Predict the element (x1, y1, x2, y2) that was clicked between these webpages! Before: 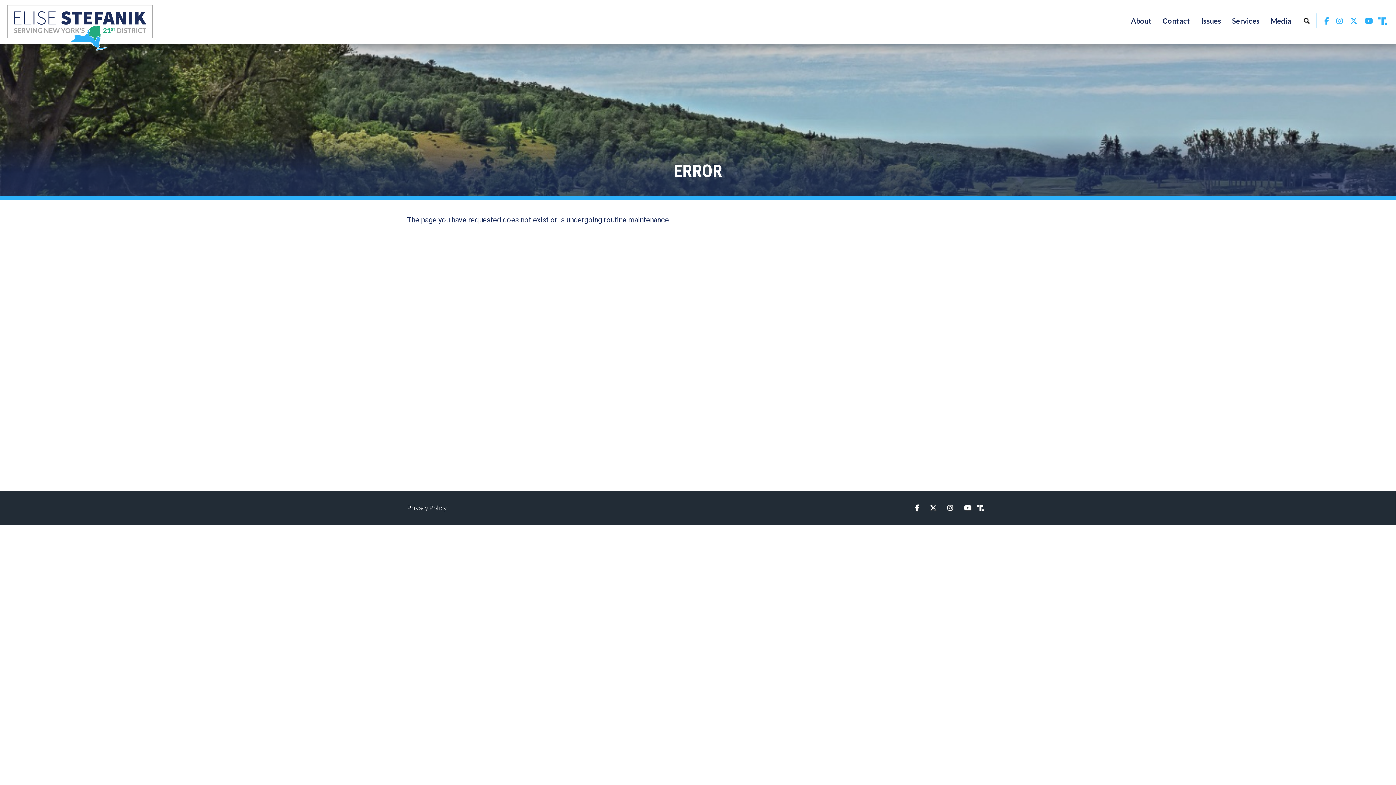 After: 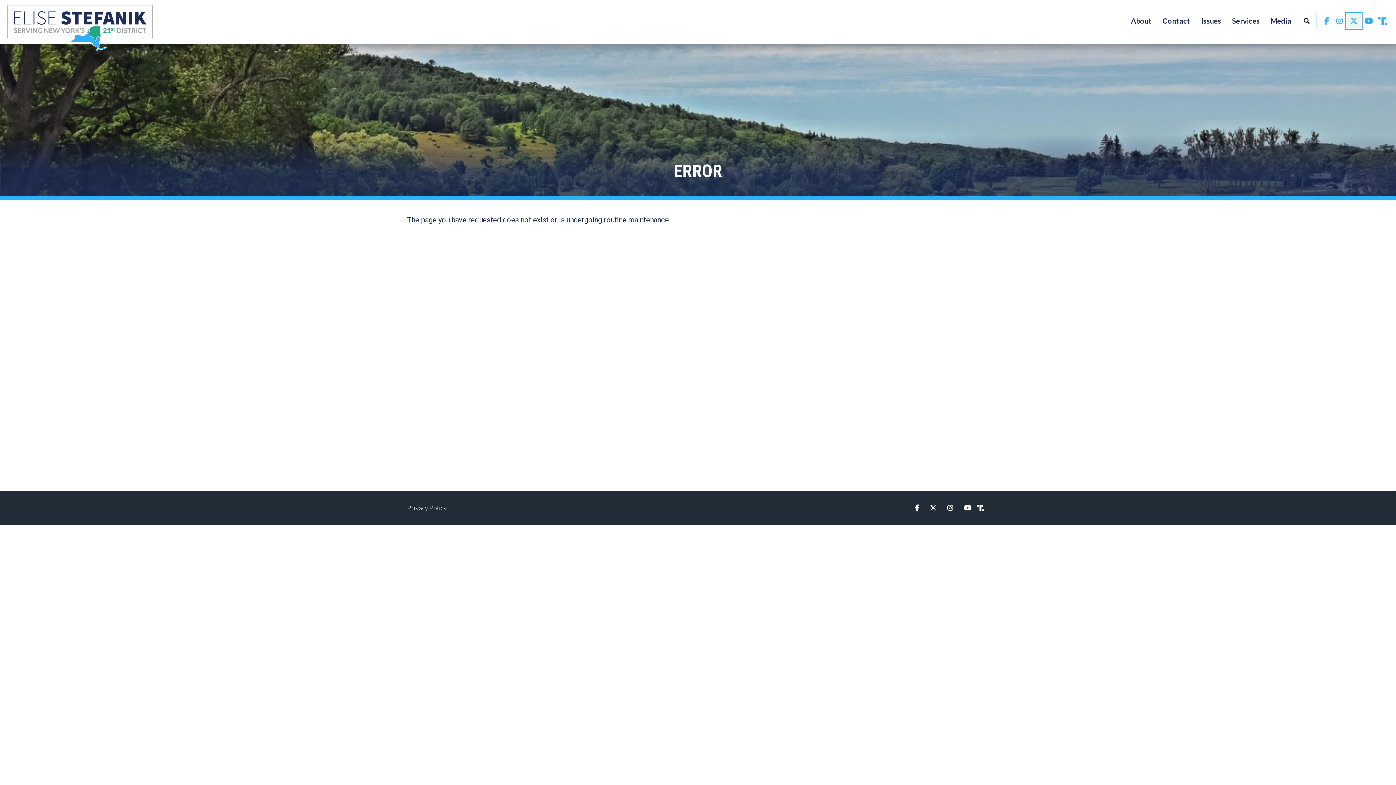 Action: bbox: (1346, 13, 1361, 28) label: Twitter